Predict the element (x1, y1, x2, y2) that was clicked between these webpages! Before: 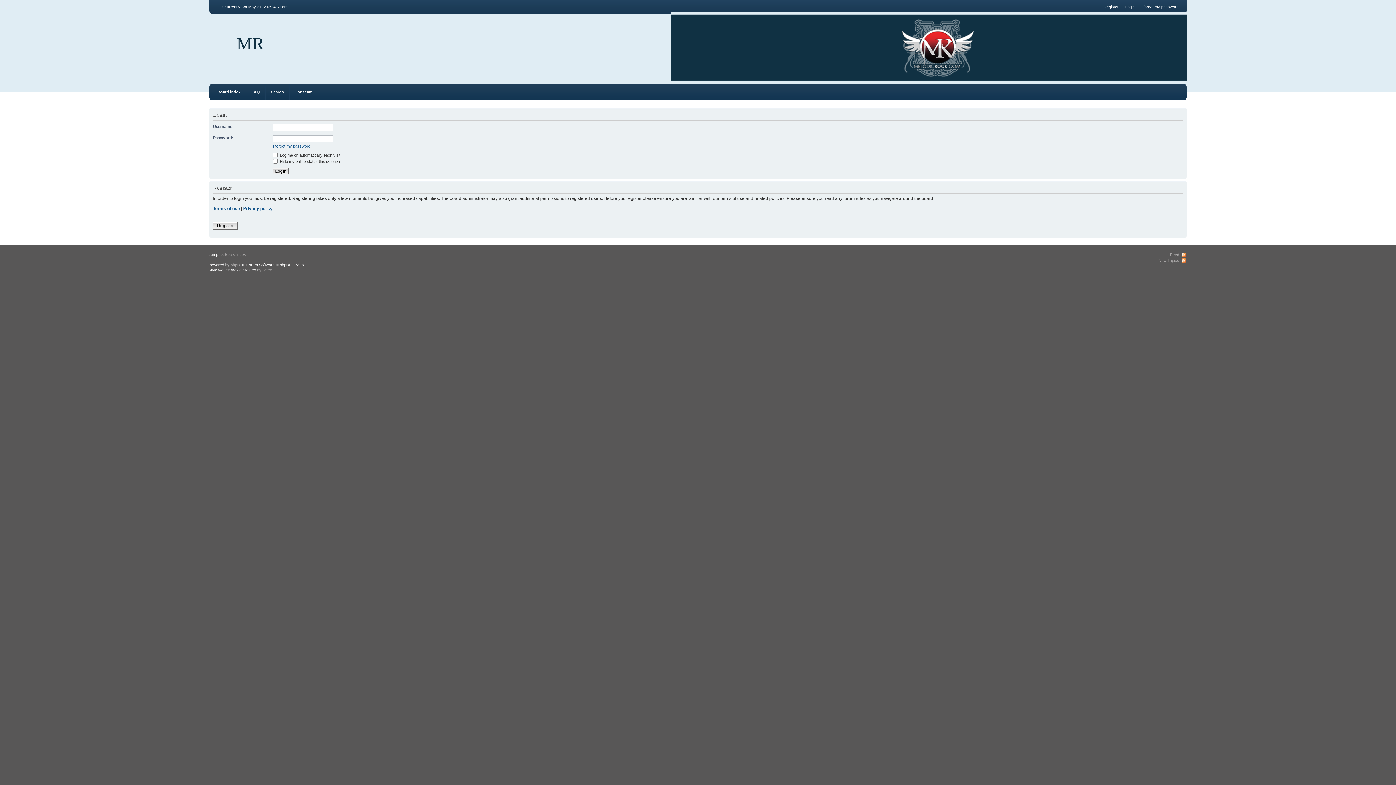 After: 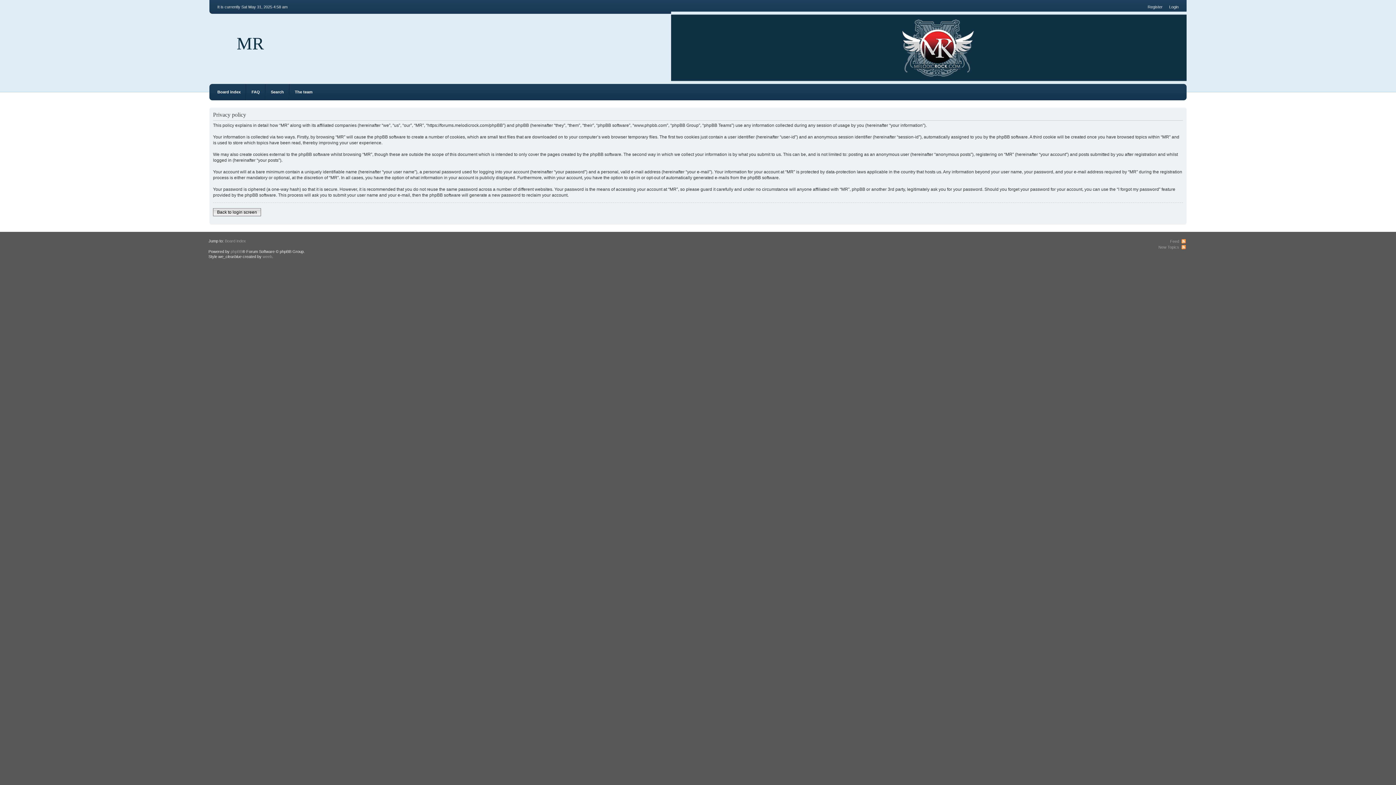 Action: bbox: (243, 206, 272, 211) label: Privacy policy